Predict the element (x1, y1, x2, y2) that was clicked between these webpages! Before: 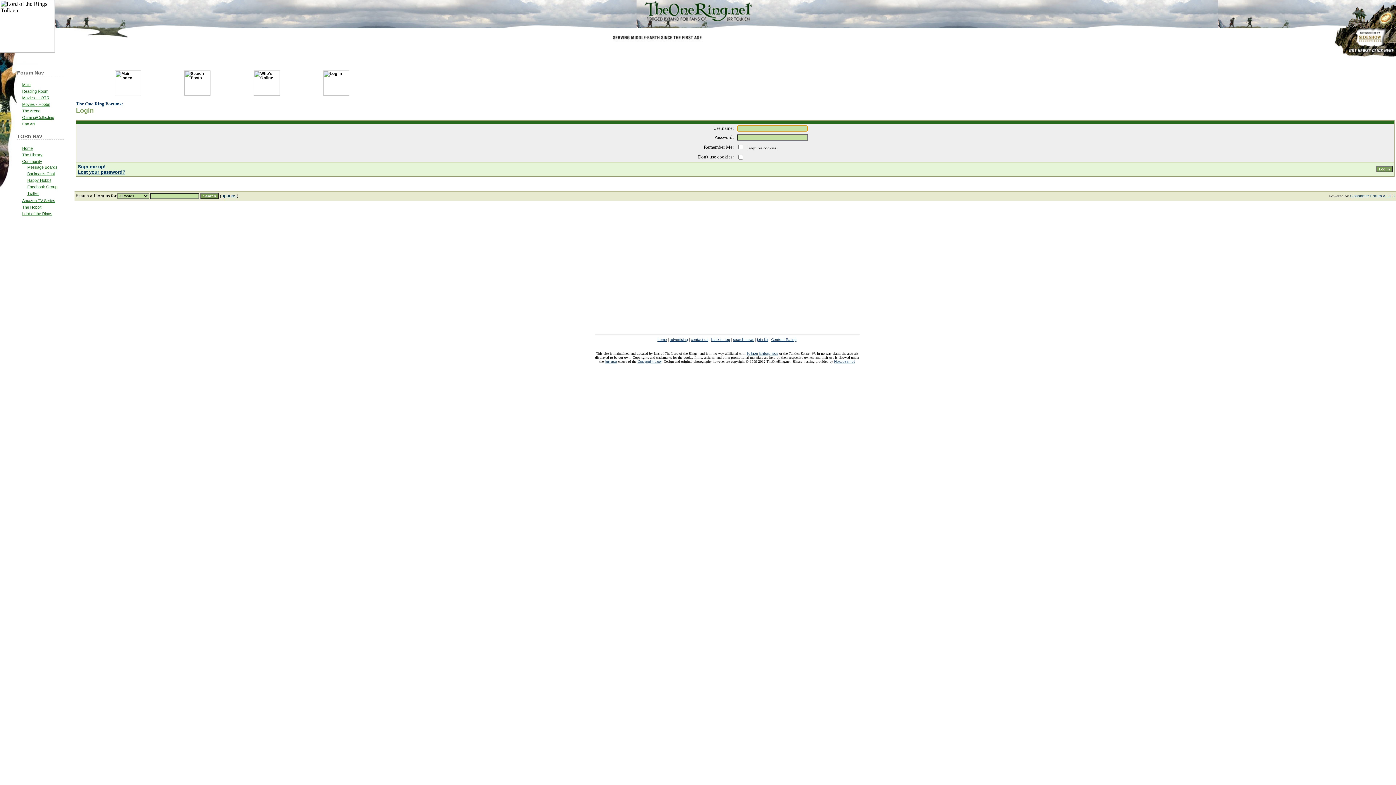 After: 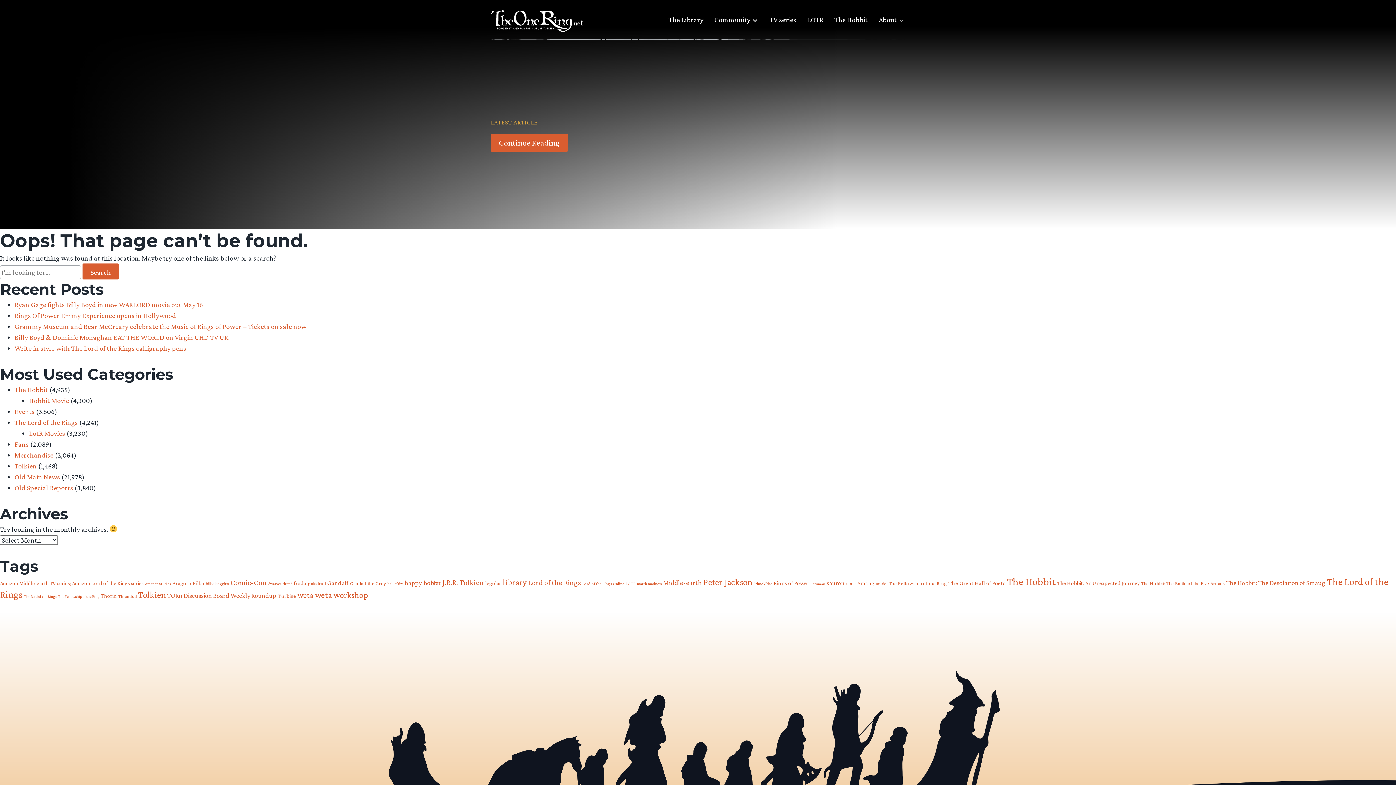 Action: label: contact us bbox: (691, 337, 708, 341)